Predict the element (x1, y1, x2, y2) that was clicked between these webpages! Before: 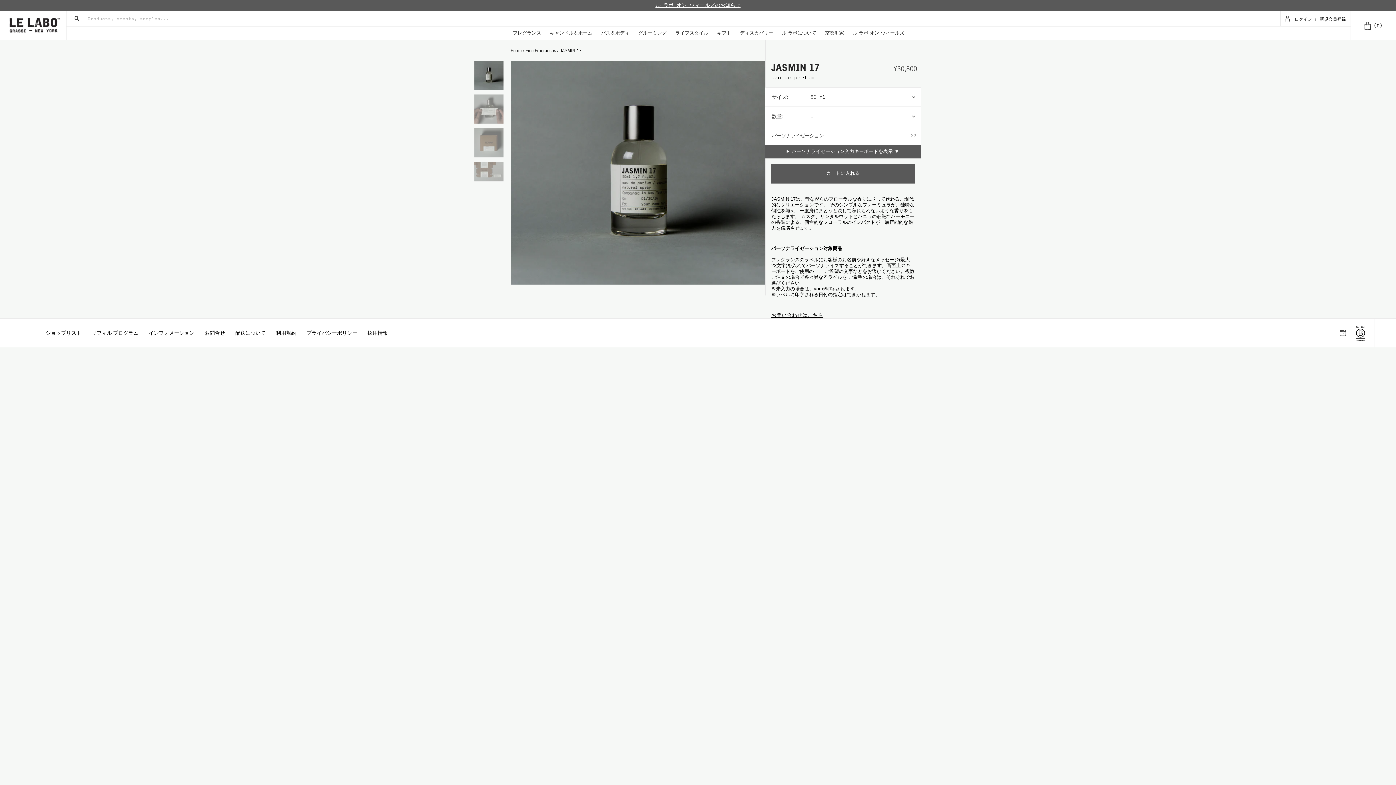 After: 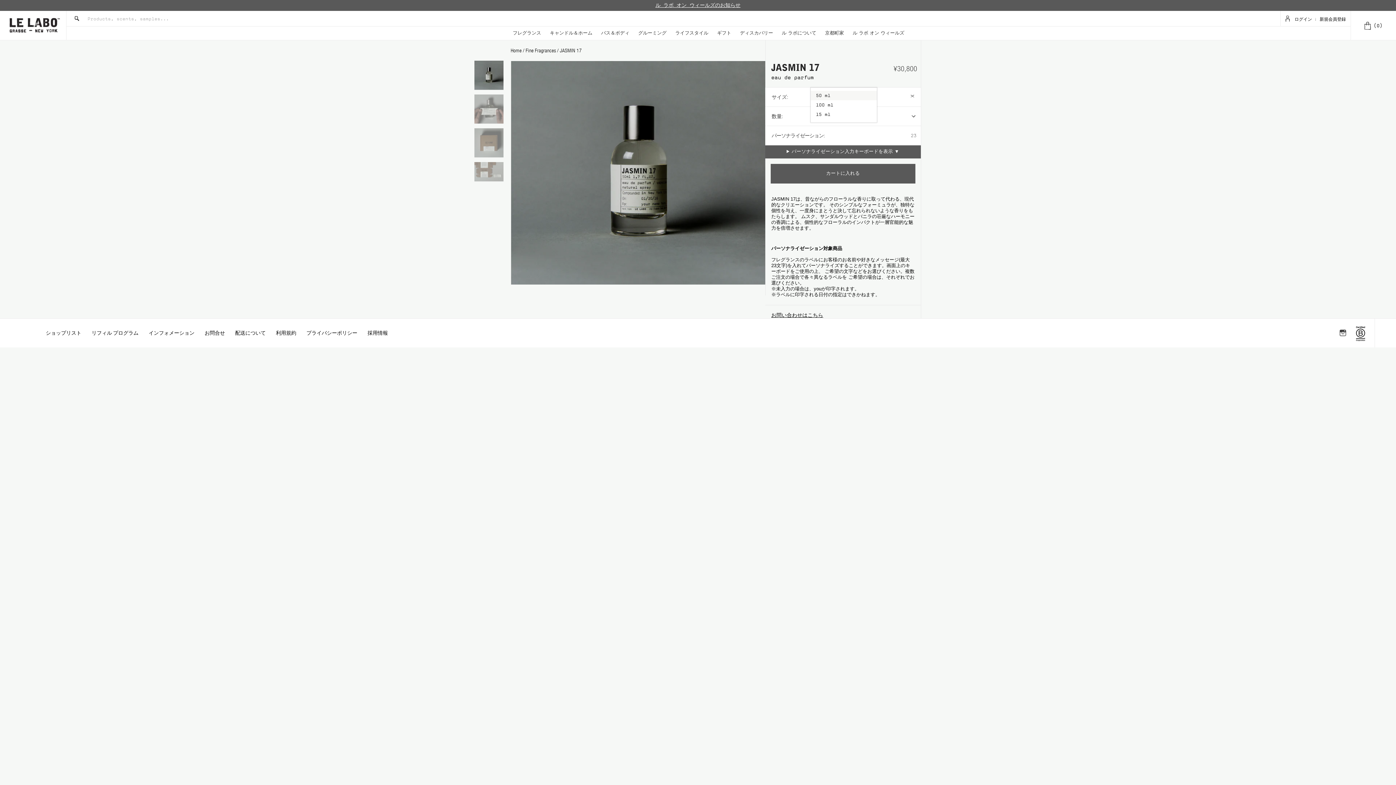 Action: label: 50 ml bbox: (810, 87, 921, 106)